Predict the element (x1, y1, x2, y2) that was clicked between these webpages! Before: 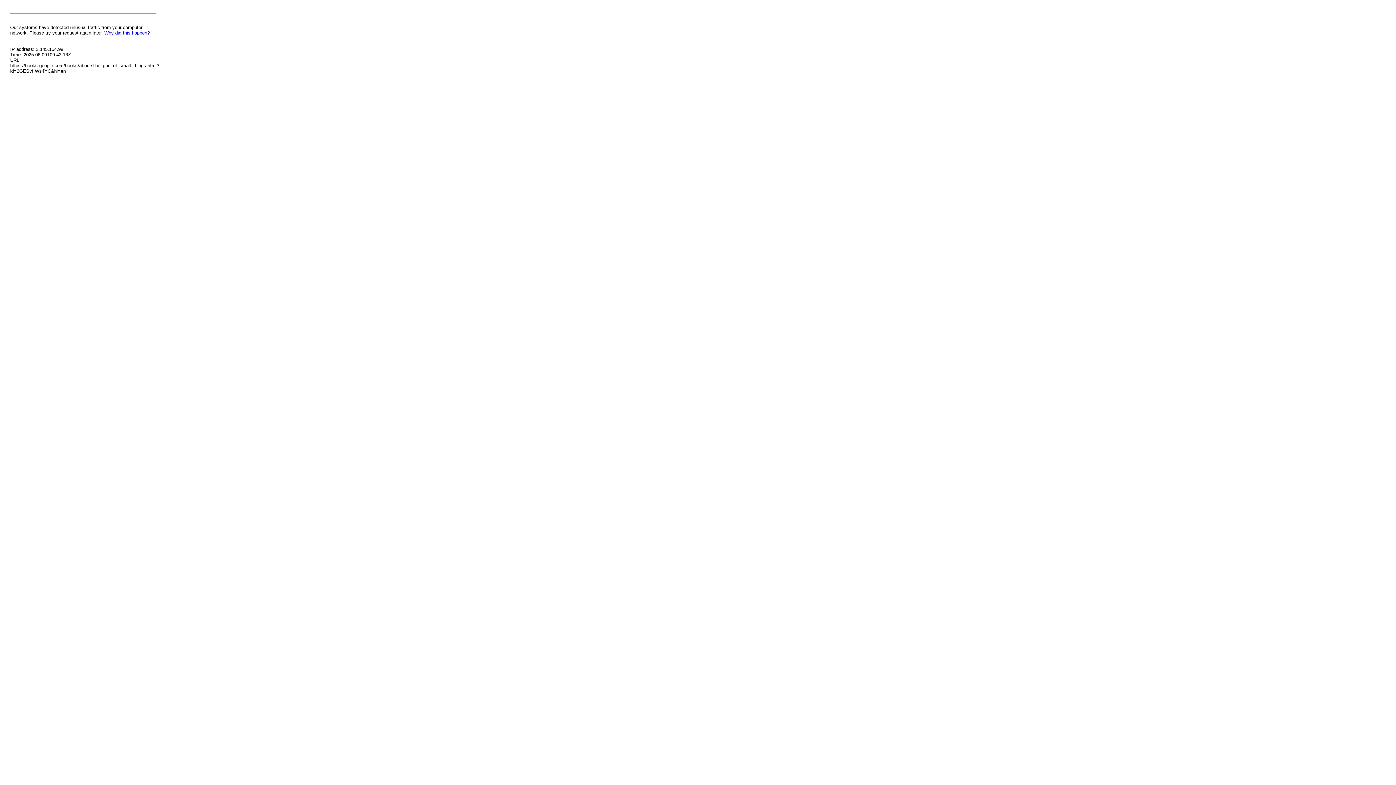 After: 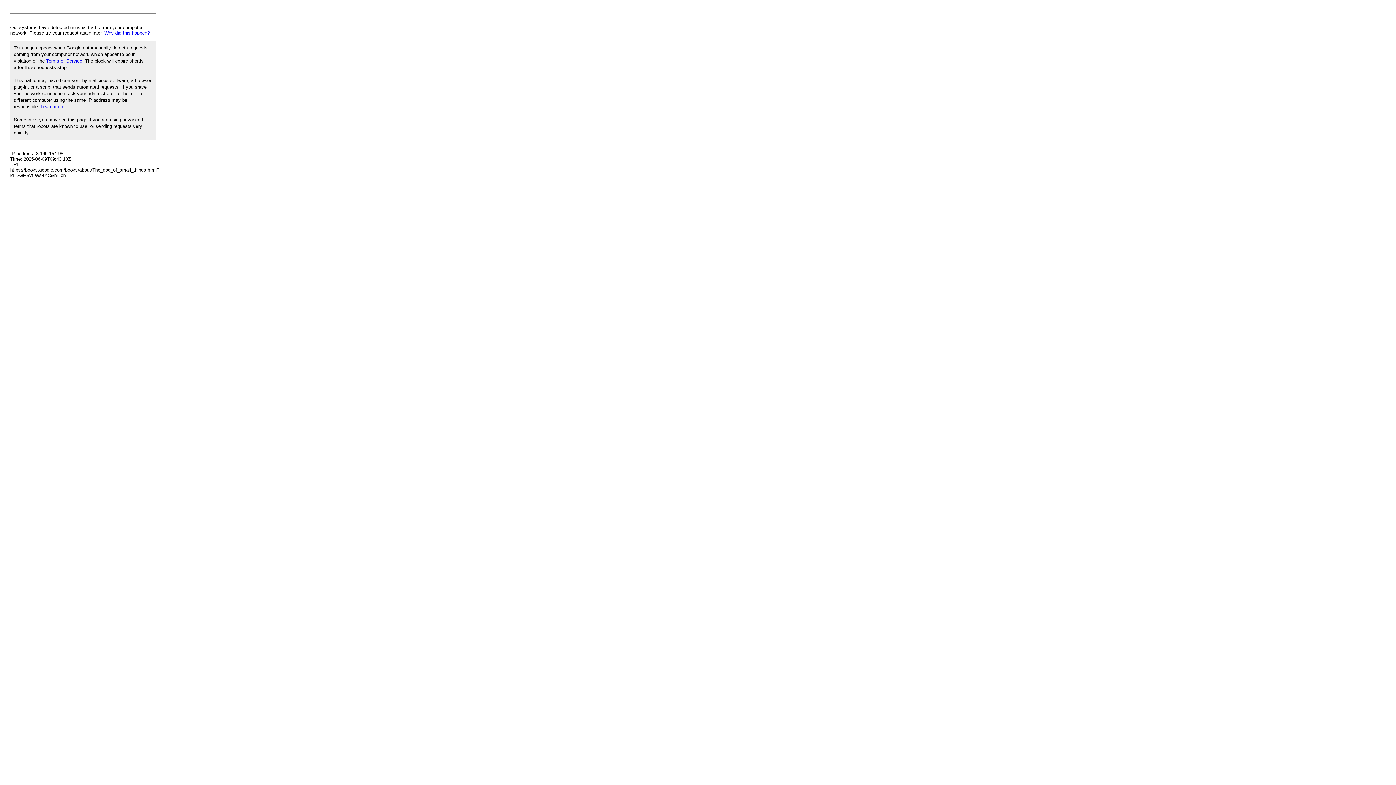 Action: bbox: (104, 30, 149, 35) label: Why did this happen?